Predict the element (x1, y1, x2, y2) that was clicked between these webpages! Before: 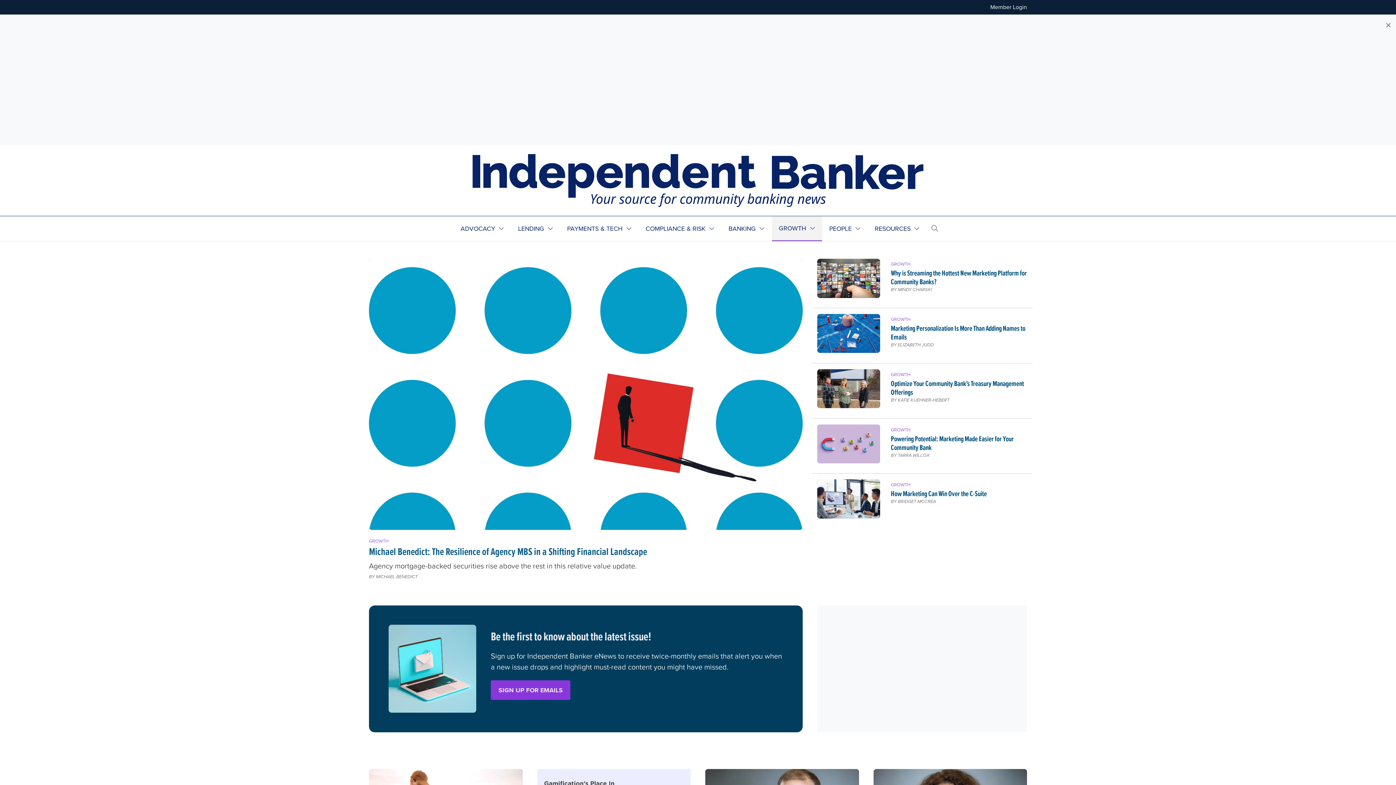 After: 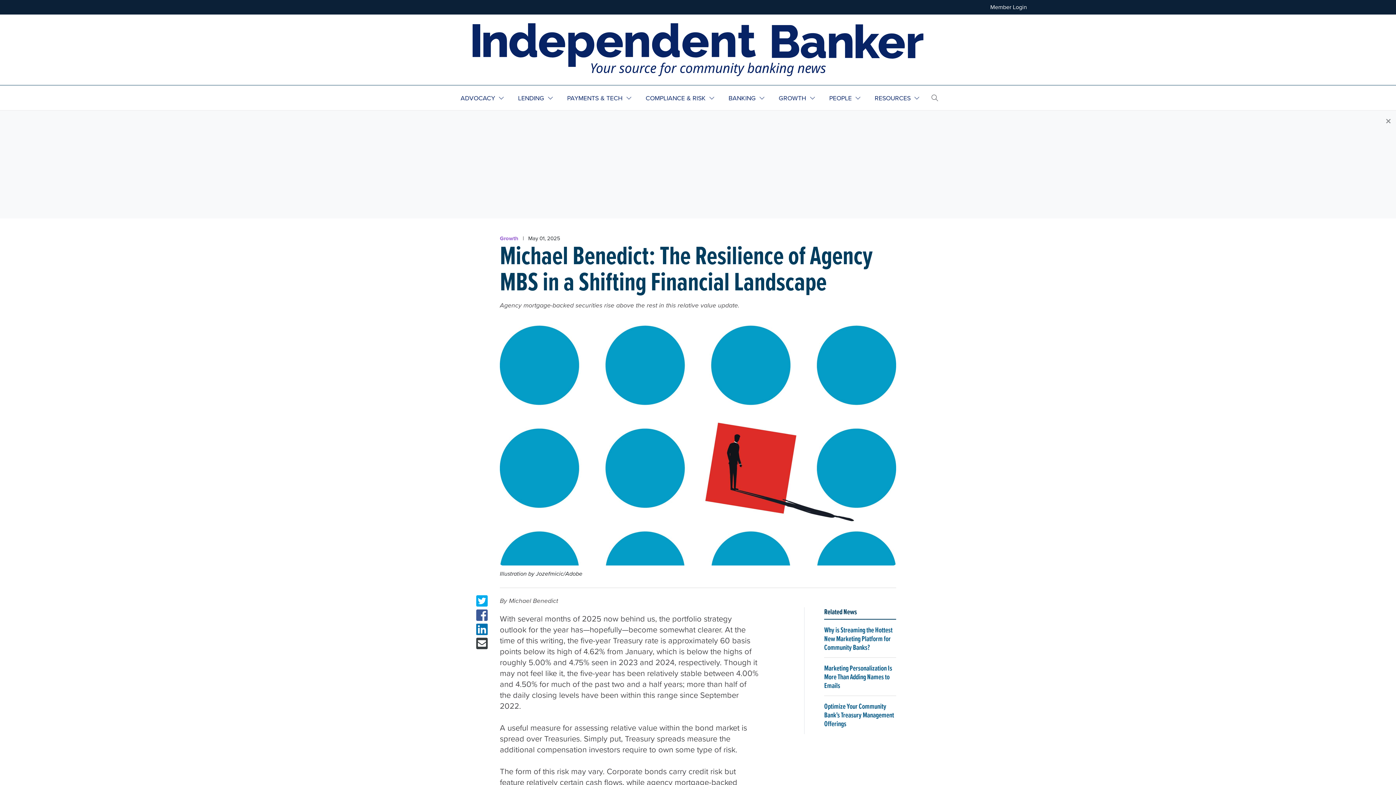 Action: bbox: (369, 544, 647, 559) label: Michael Benedict: The Resilience of Agency MBS in a Shifting Financial Landscape